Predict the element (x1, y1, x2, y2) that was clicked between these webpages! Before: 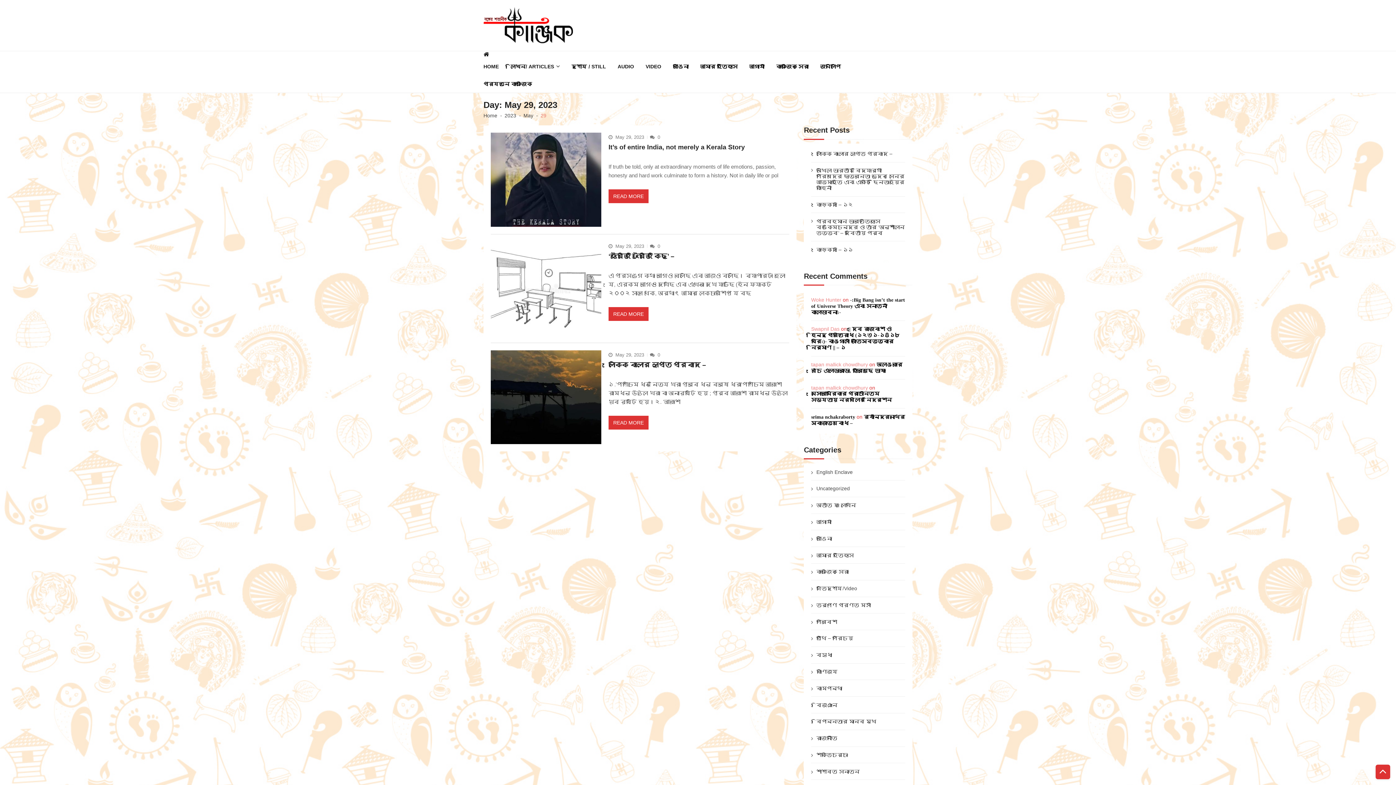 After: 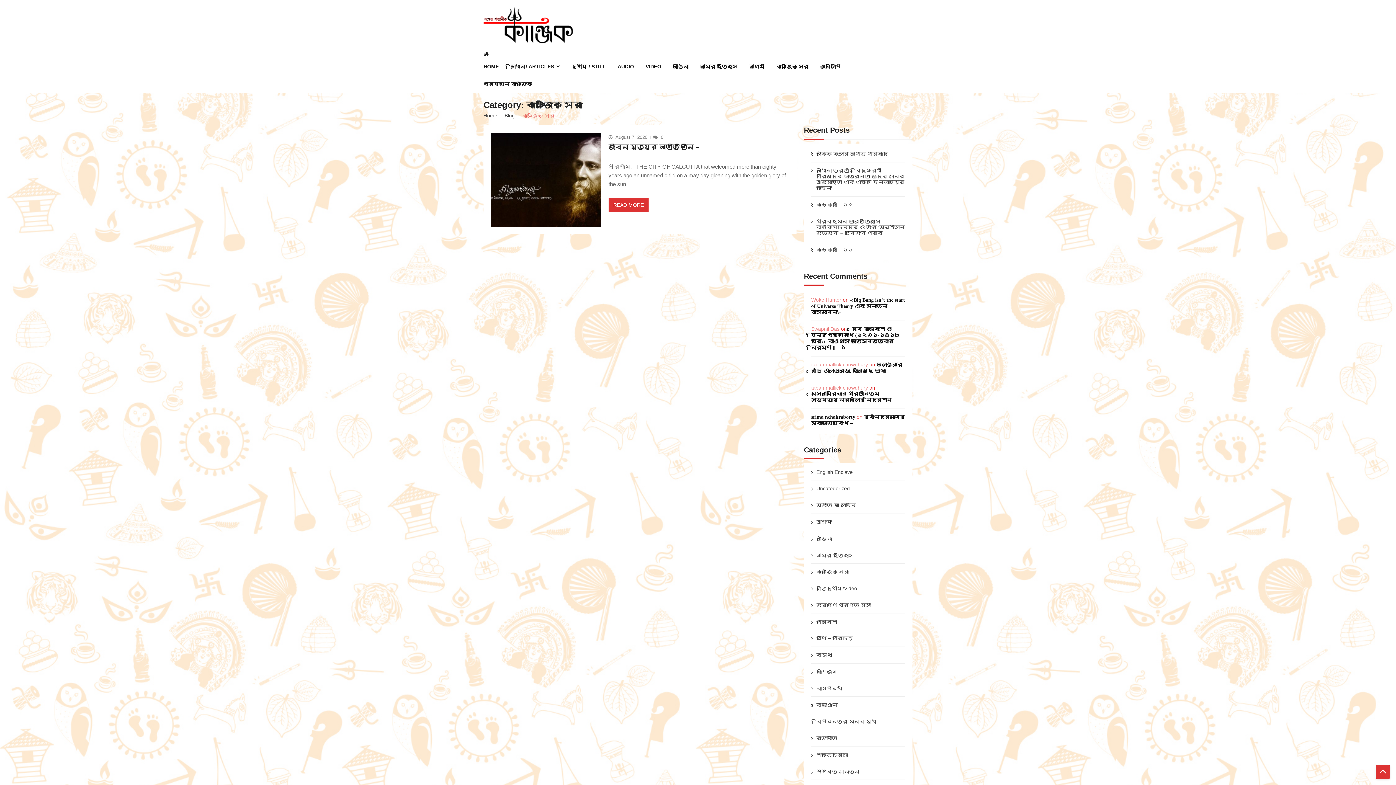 Action: label: কাঞ্জিক সেরা bbox: (776, 57, 820, 75)